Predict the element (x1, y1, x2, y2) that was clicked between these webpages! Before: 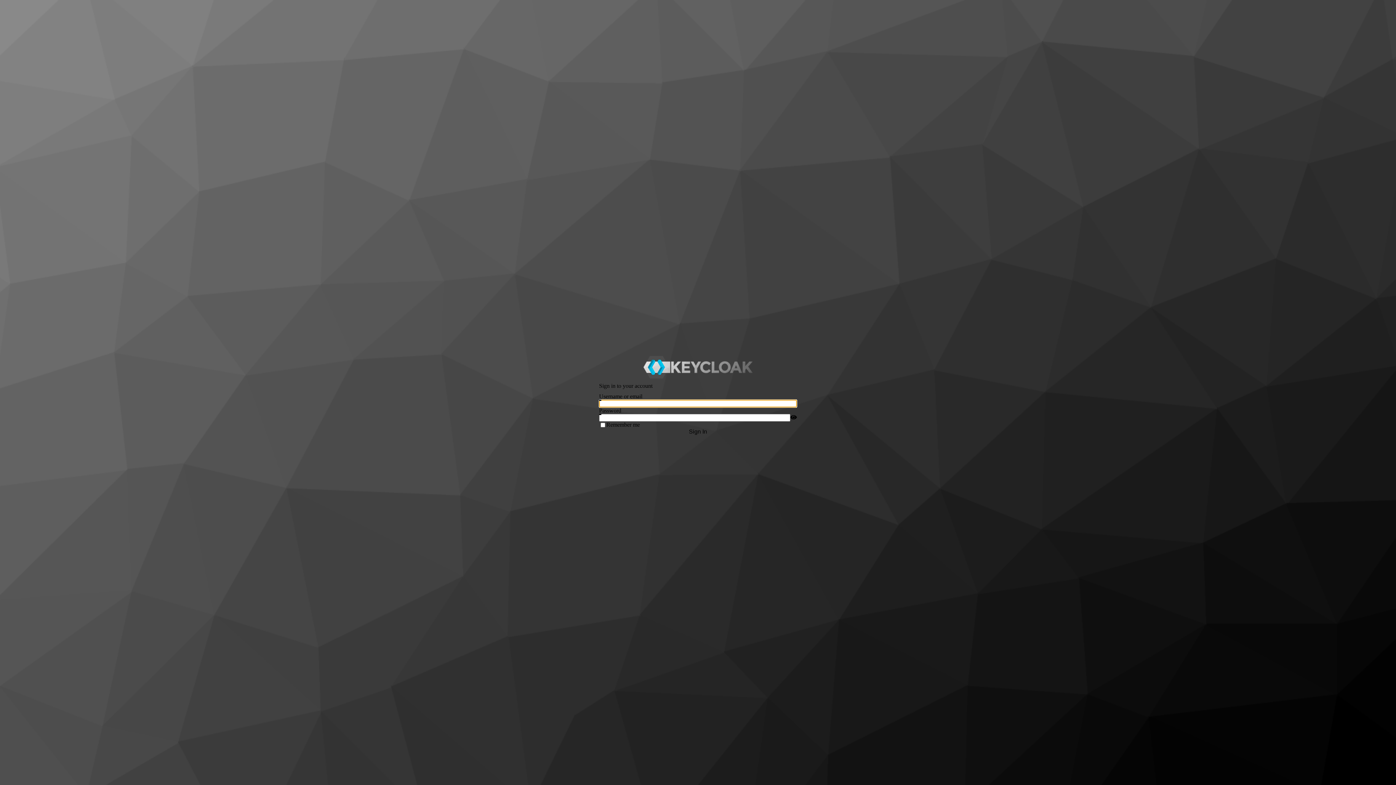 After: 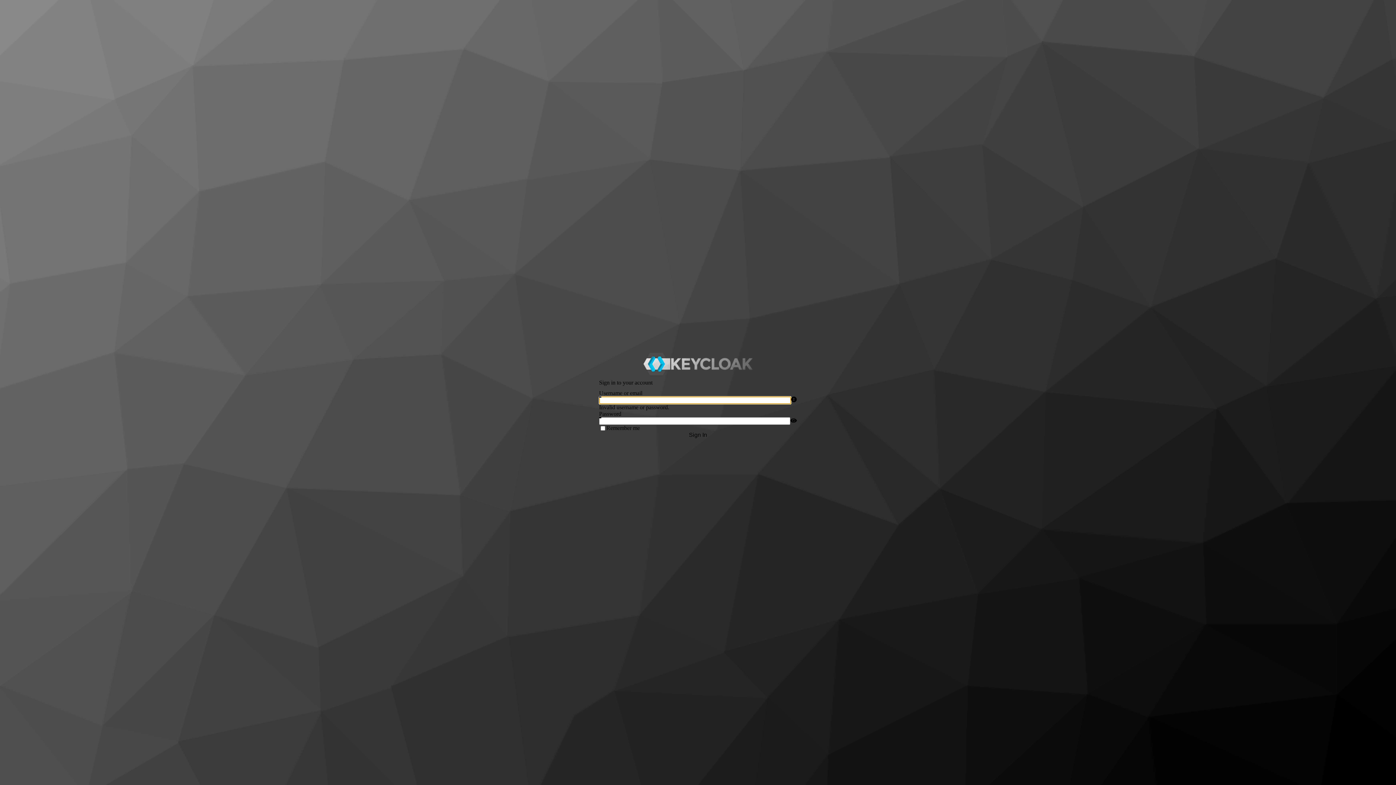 Action: label: Sign In bbox: (599, 428, 797, 435)